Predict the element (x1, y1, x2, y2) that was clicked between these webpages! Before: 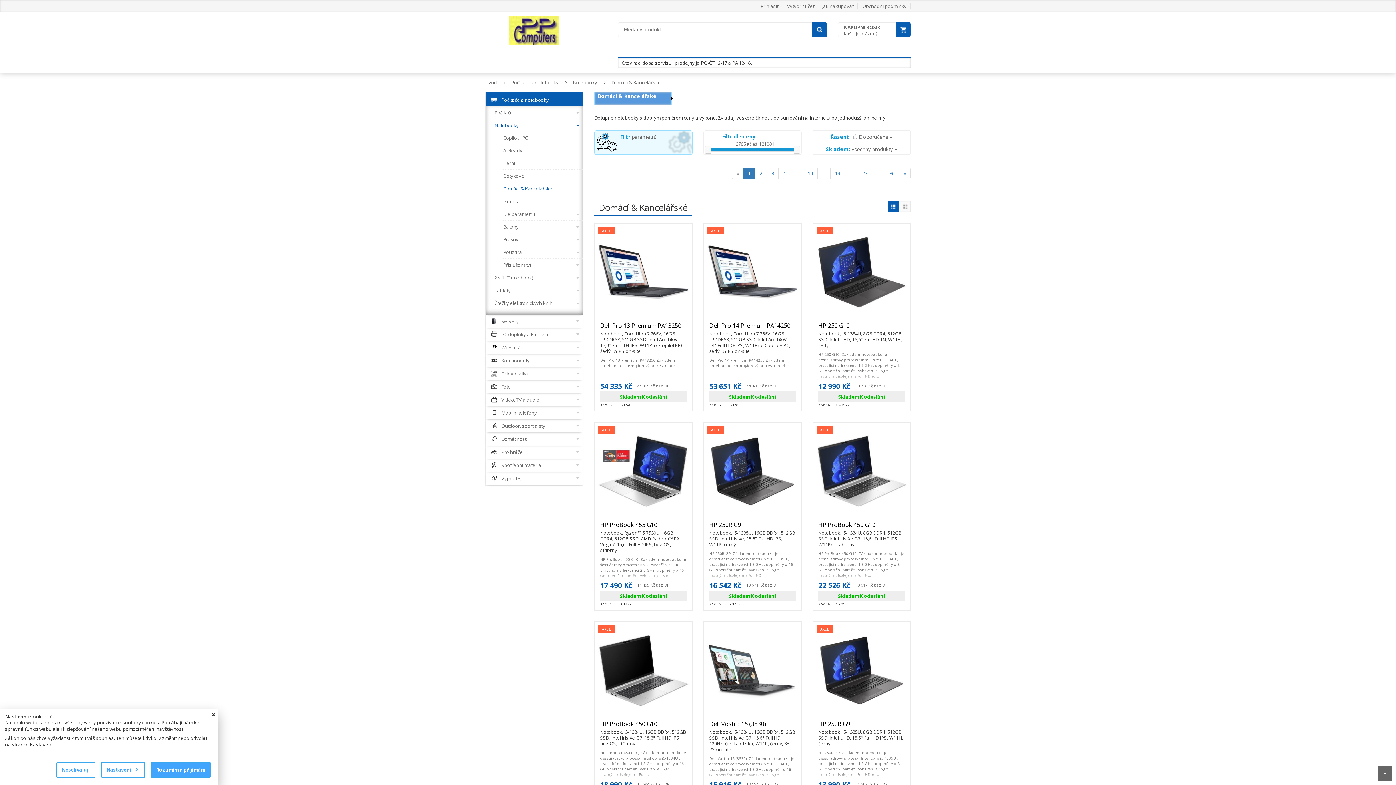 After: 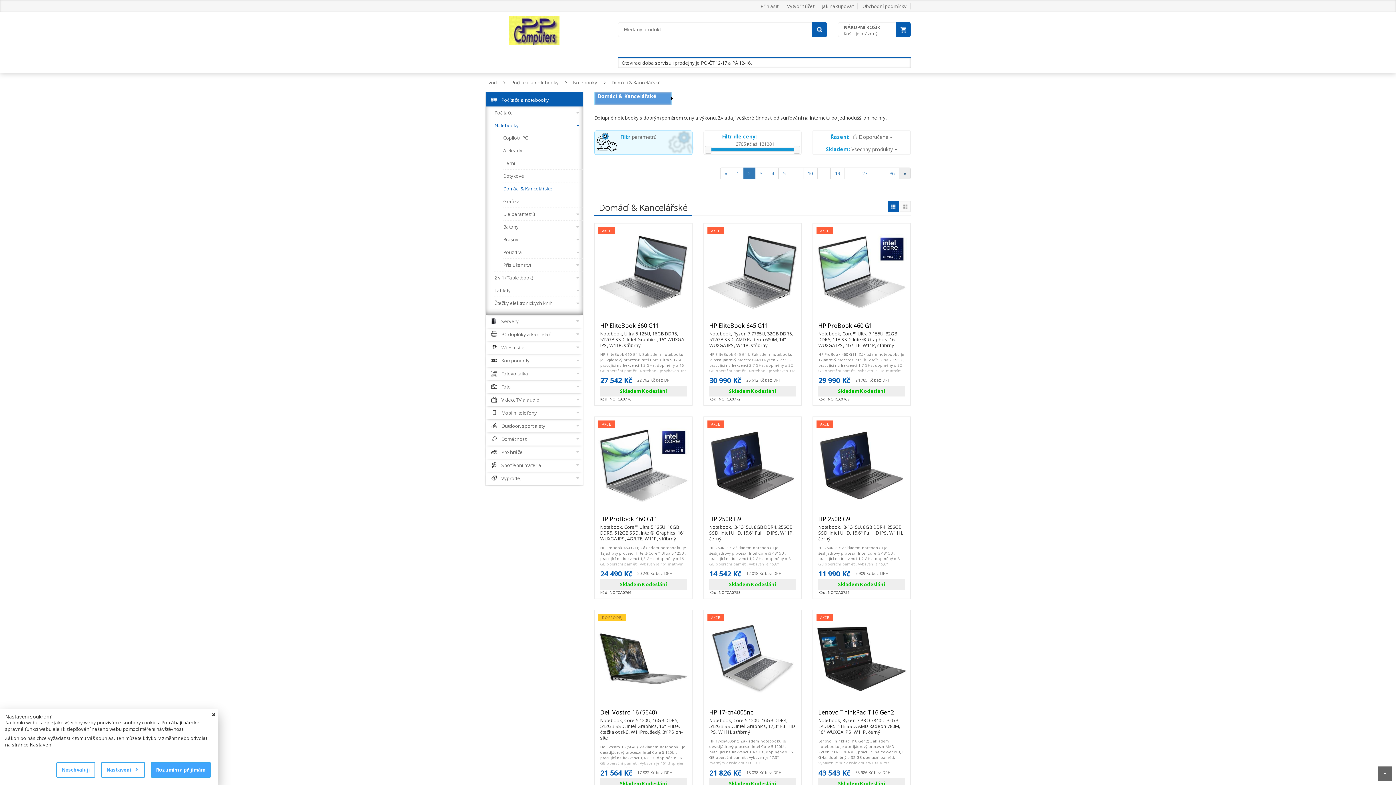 Action: bbox: (899, 167, 910, 179) label: »